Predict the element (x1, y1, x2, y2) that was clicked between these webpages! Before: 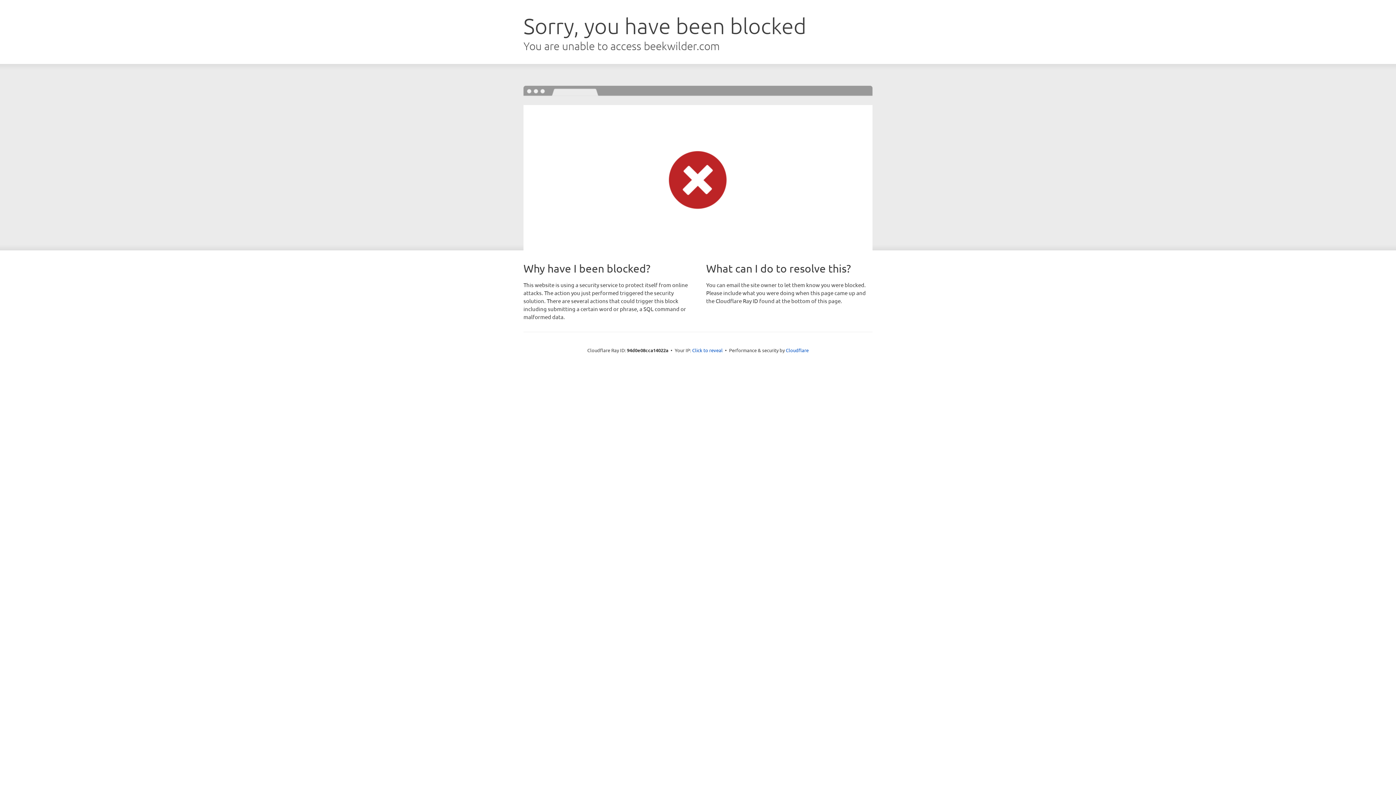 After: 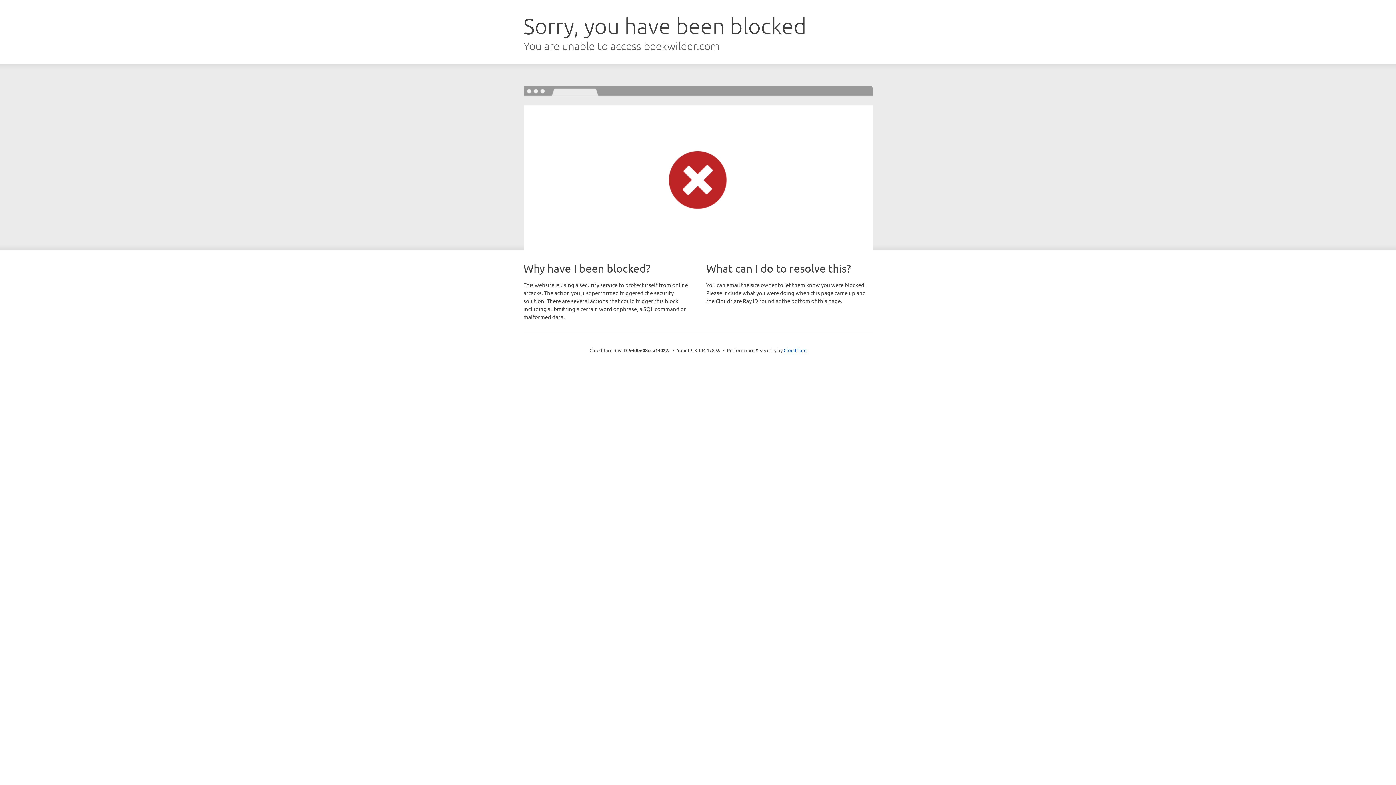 Action: bbox: (692, 346, 722, 353) label: Click to reveal